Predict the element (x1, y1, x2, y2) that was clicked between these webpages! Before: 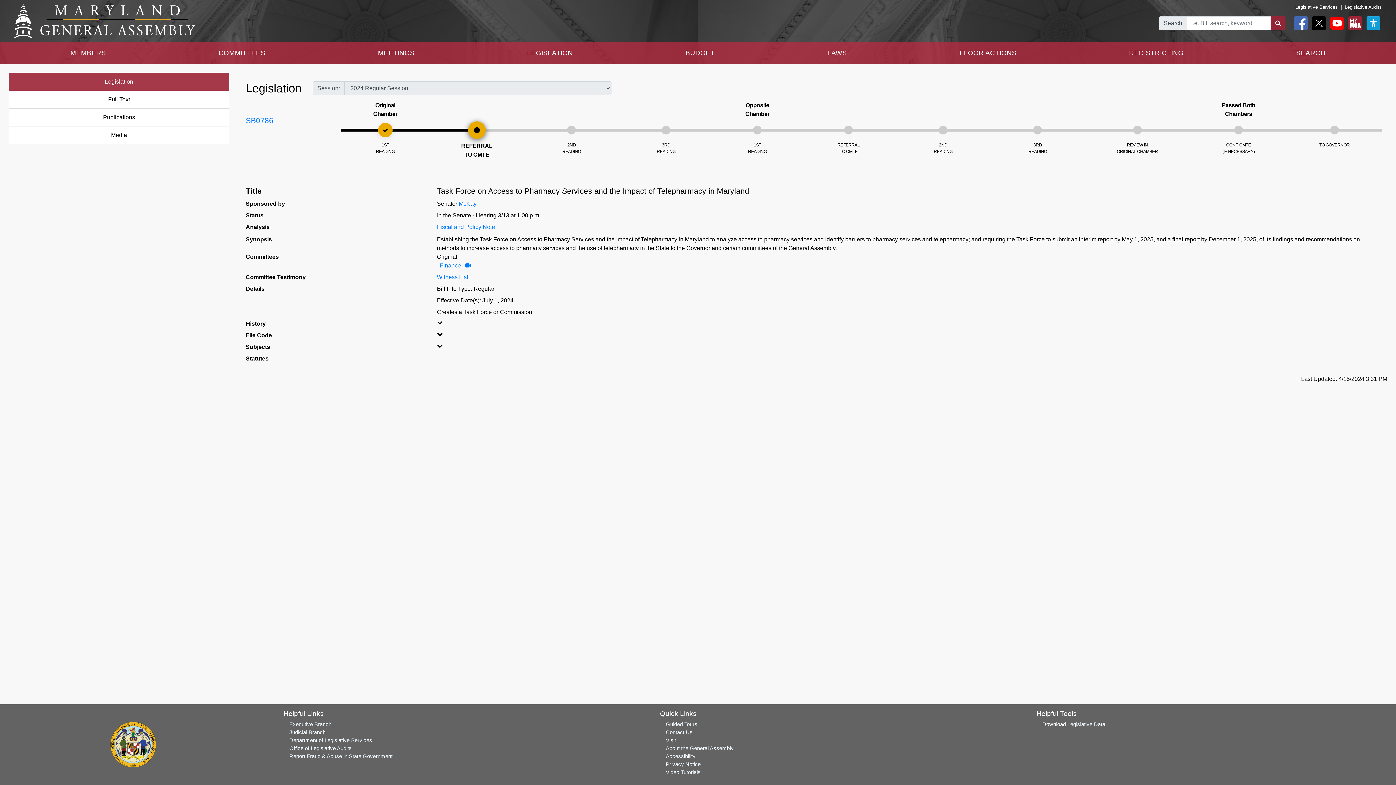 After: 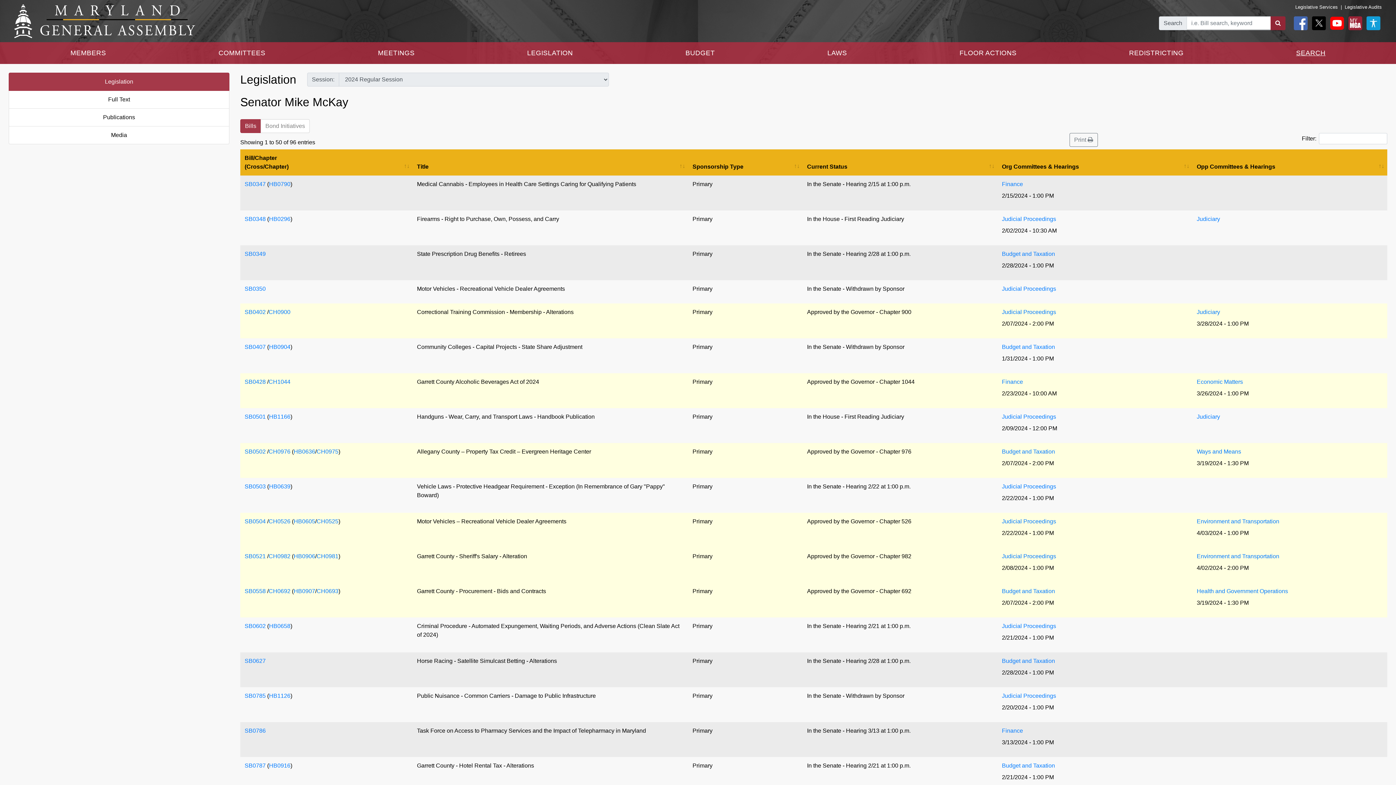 Action: bbox: (458, 200, 476, 206) label: McKay